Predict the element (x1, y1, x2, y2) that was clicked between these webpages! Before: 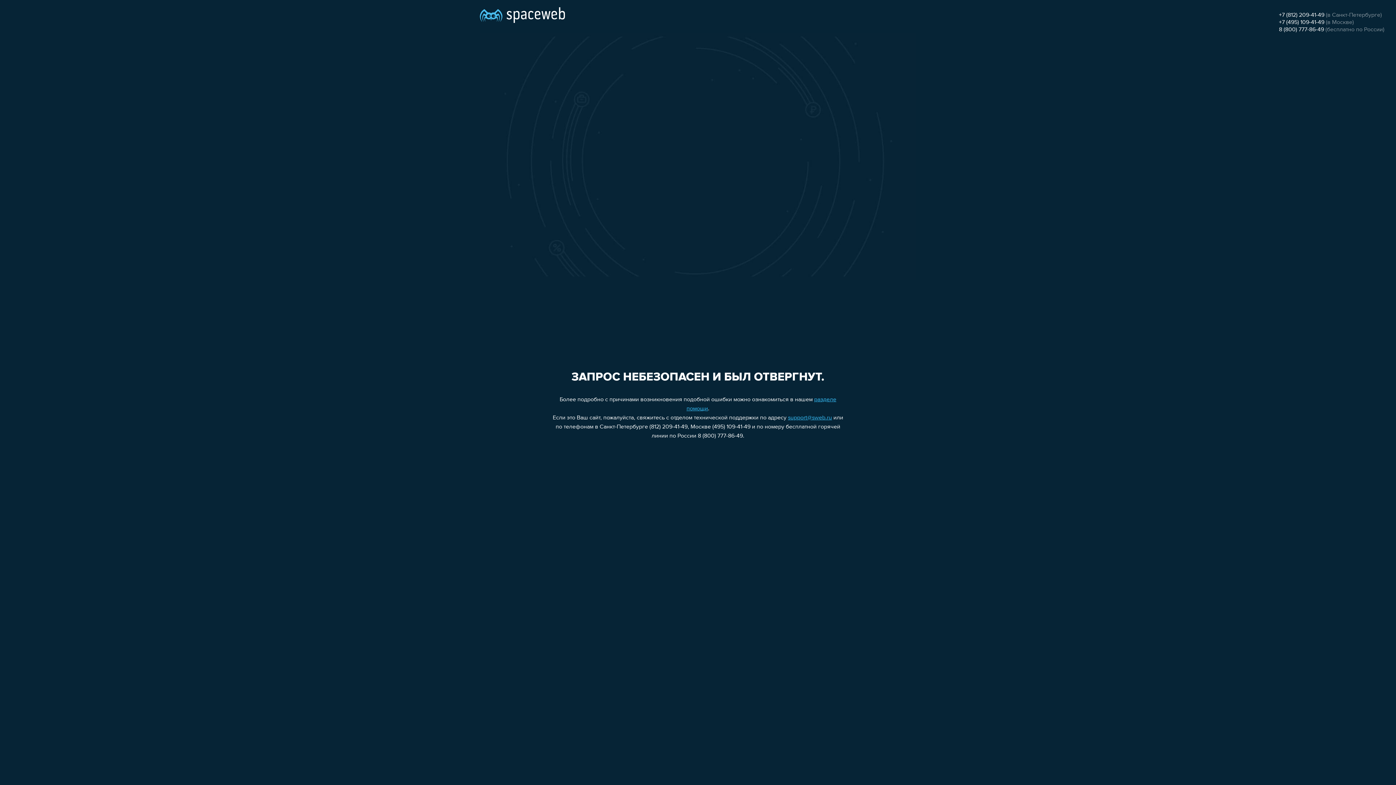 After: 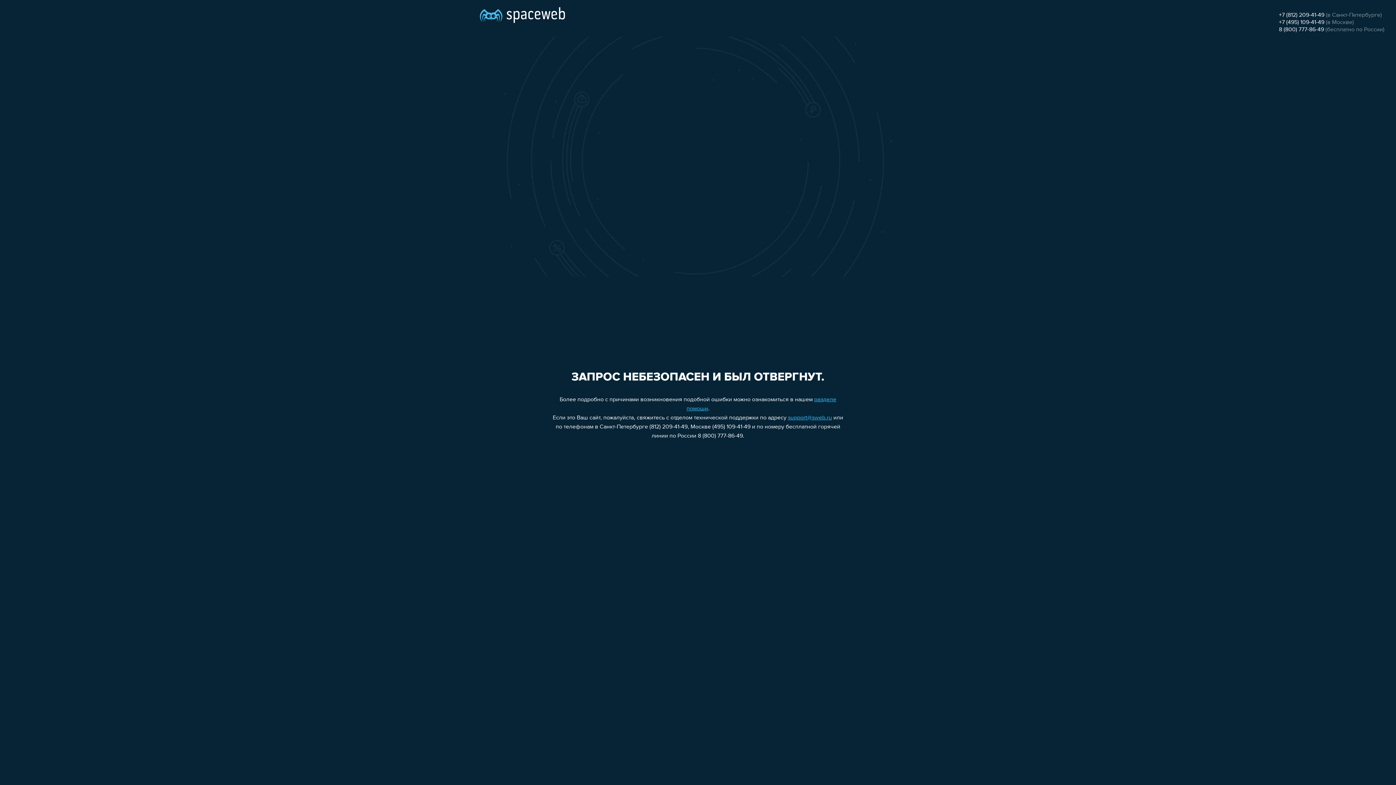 Action: label: 8 (800) 777-86-49 bbox: (1279, 26, 1324, 32)